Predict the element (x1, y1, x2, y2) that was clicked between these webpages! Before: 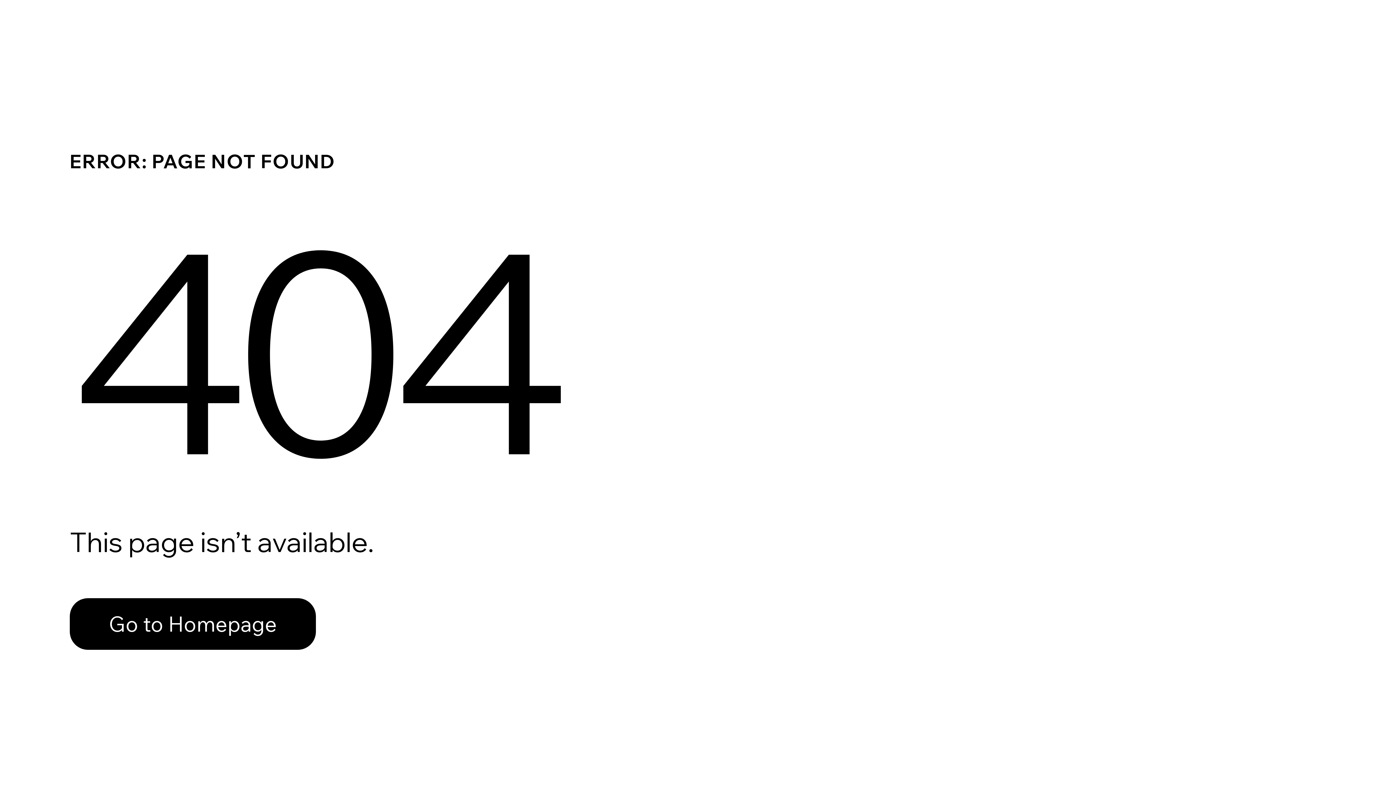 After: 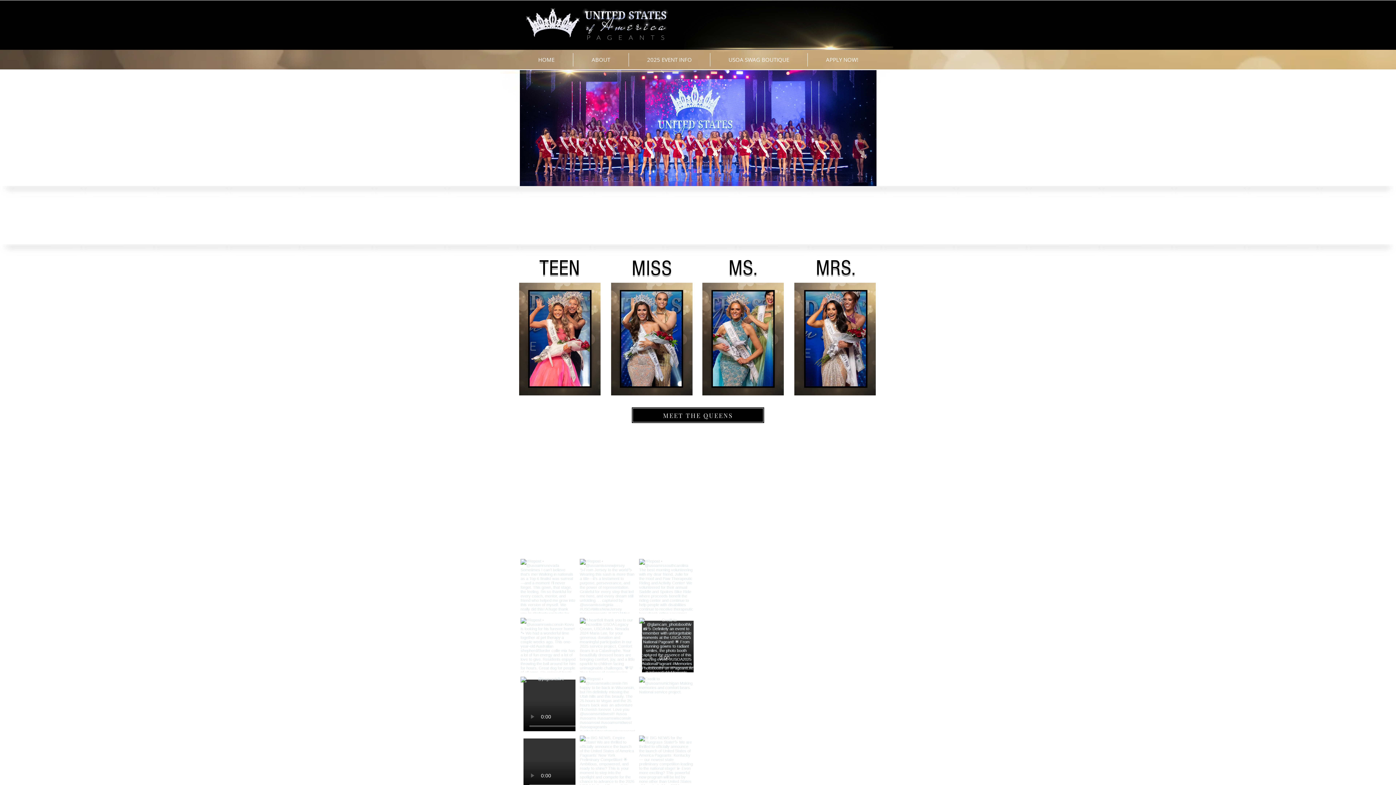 Action: label: Go to Homepage bbox: (69, 598, 316, 650)